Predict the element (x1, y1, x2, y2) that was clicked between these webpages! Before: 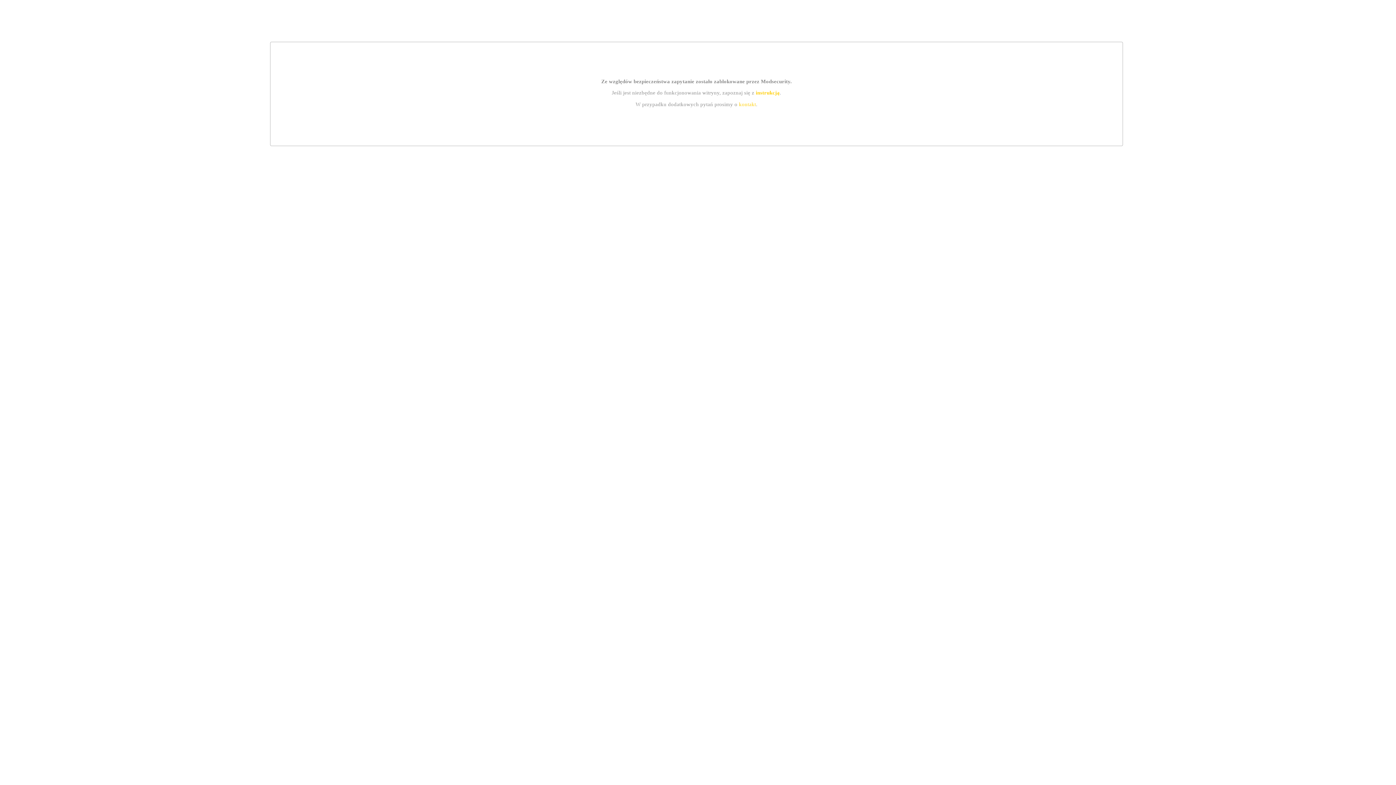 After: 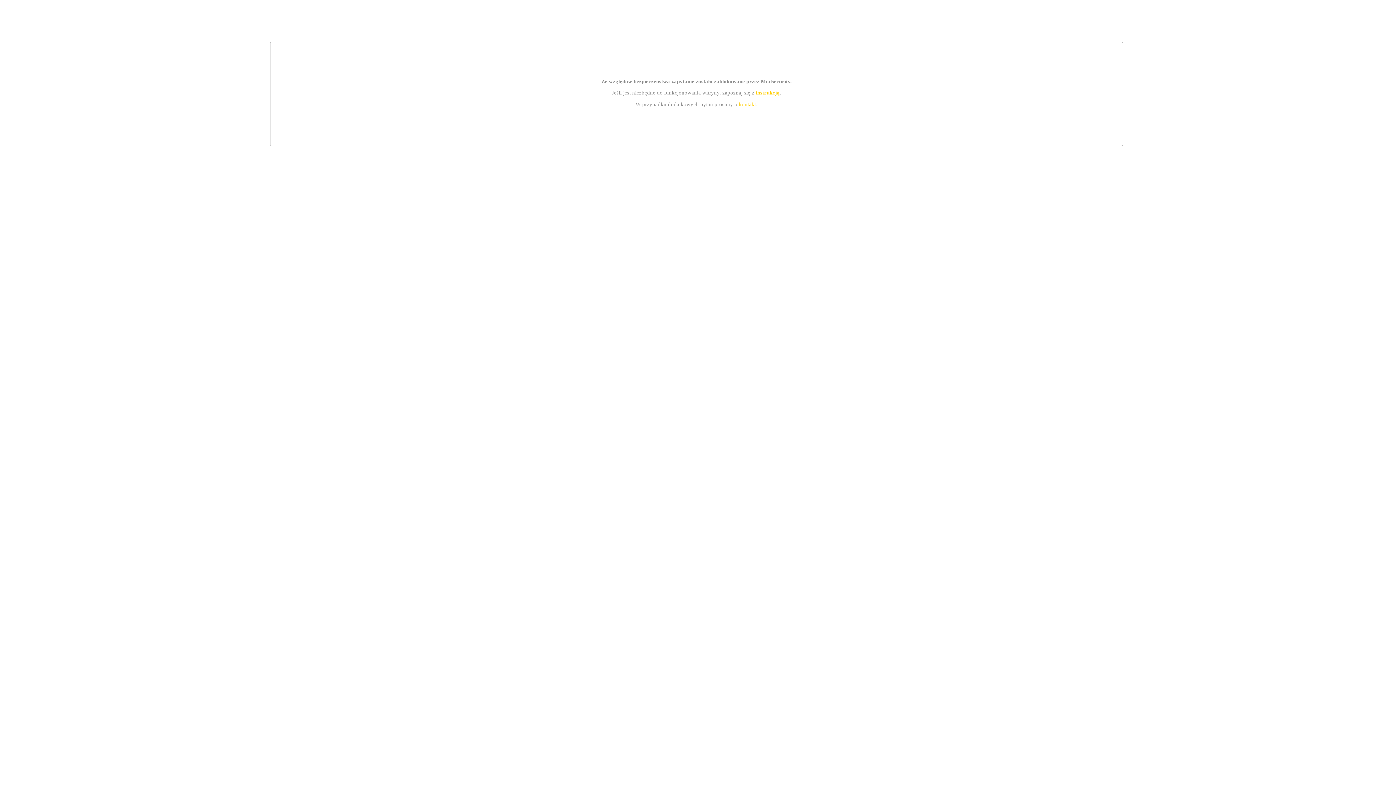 Action: label: instrukcją bbox: (755, 89, 779, 95)